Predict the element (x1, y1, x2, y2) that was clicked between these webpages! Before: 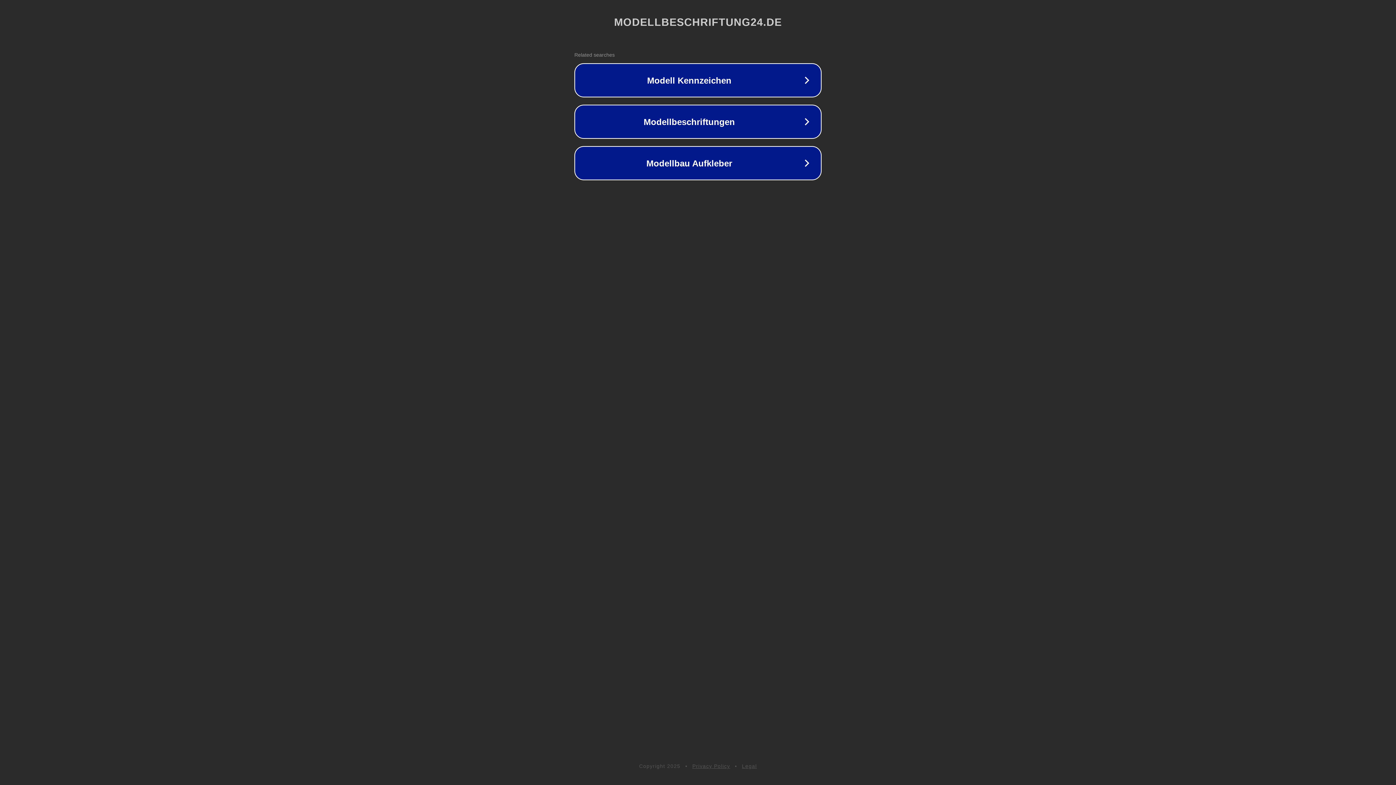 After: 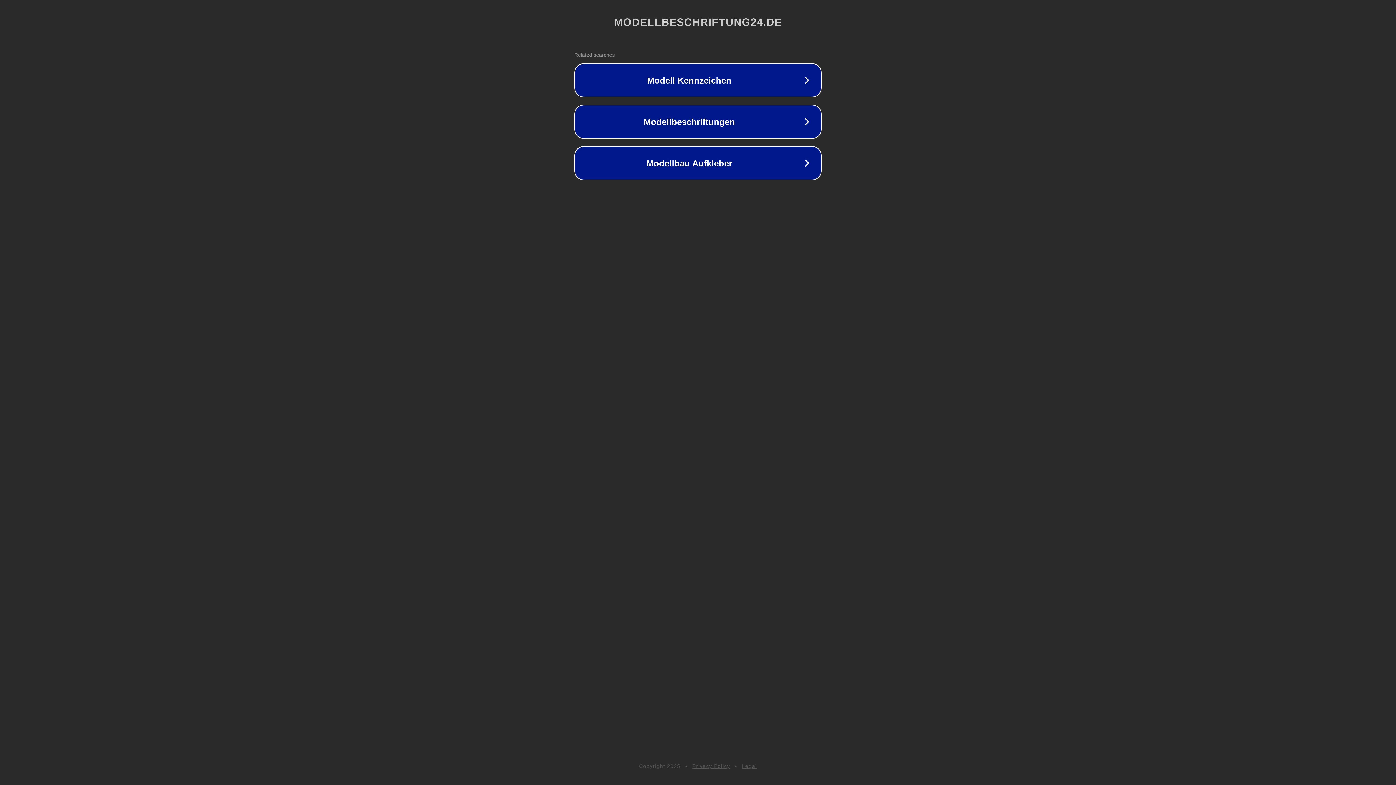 Action: label: Legal bbox: (742, 763, 757, 769)